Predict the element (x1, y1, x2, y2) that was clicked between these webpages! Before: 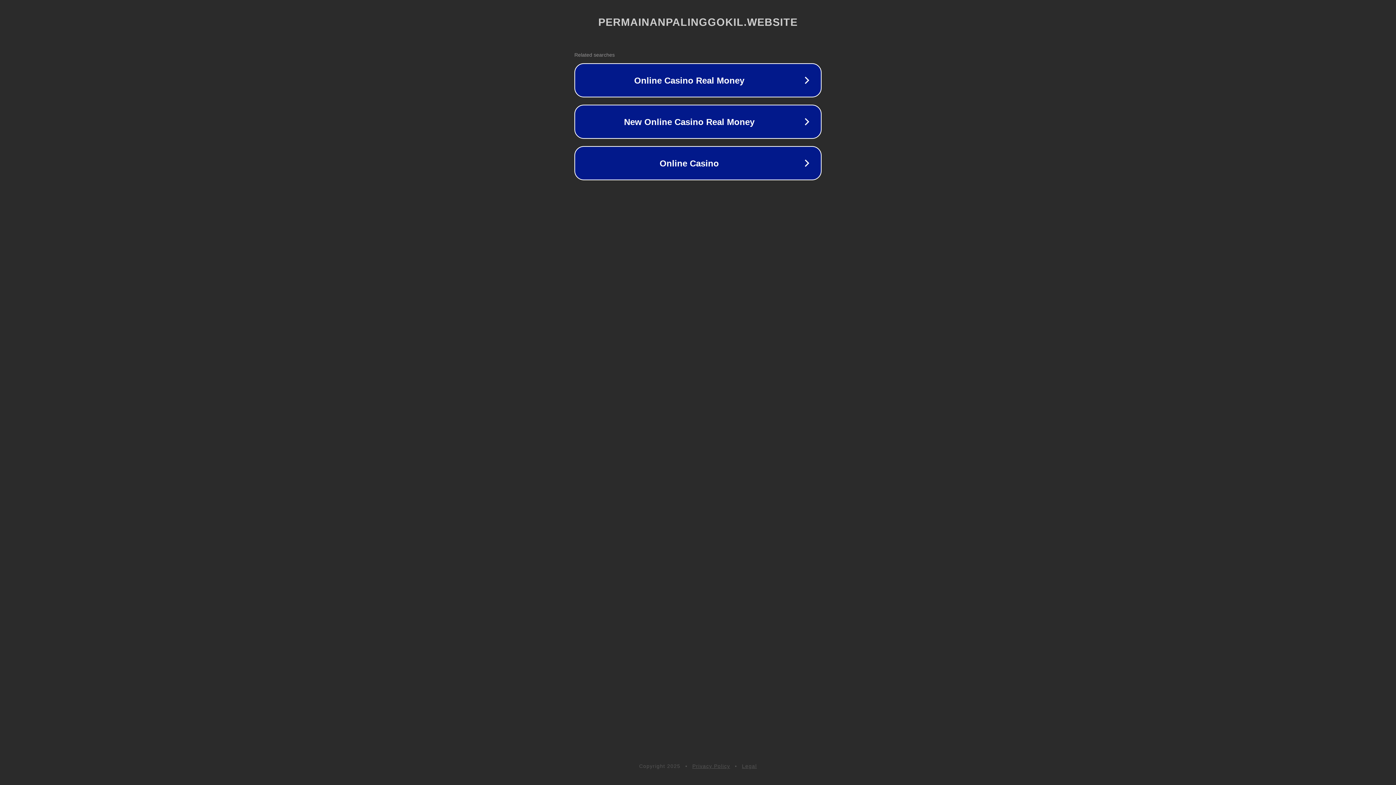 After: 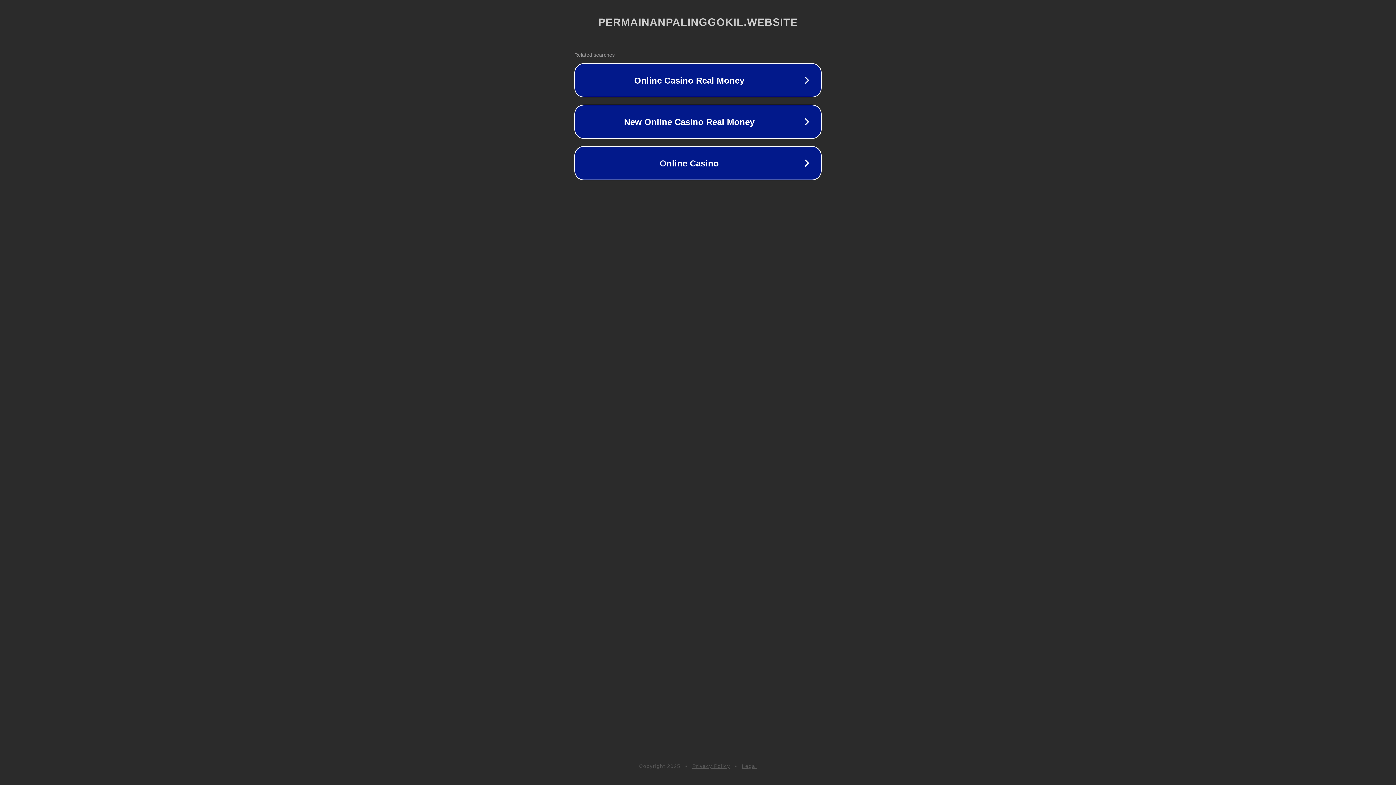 Action: label: Privacy Policy bbox: (692, 763, 730, 769)